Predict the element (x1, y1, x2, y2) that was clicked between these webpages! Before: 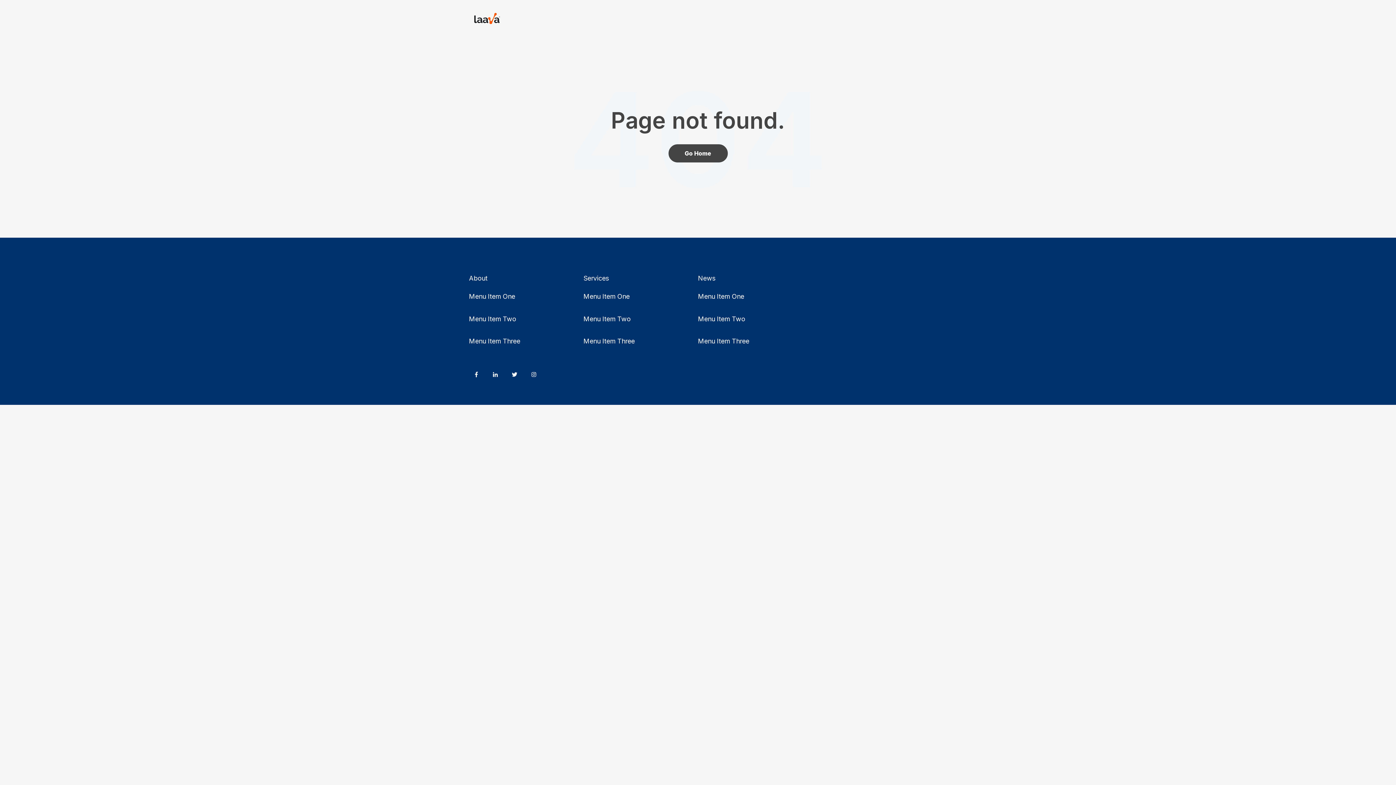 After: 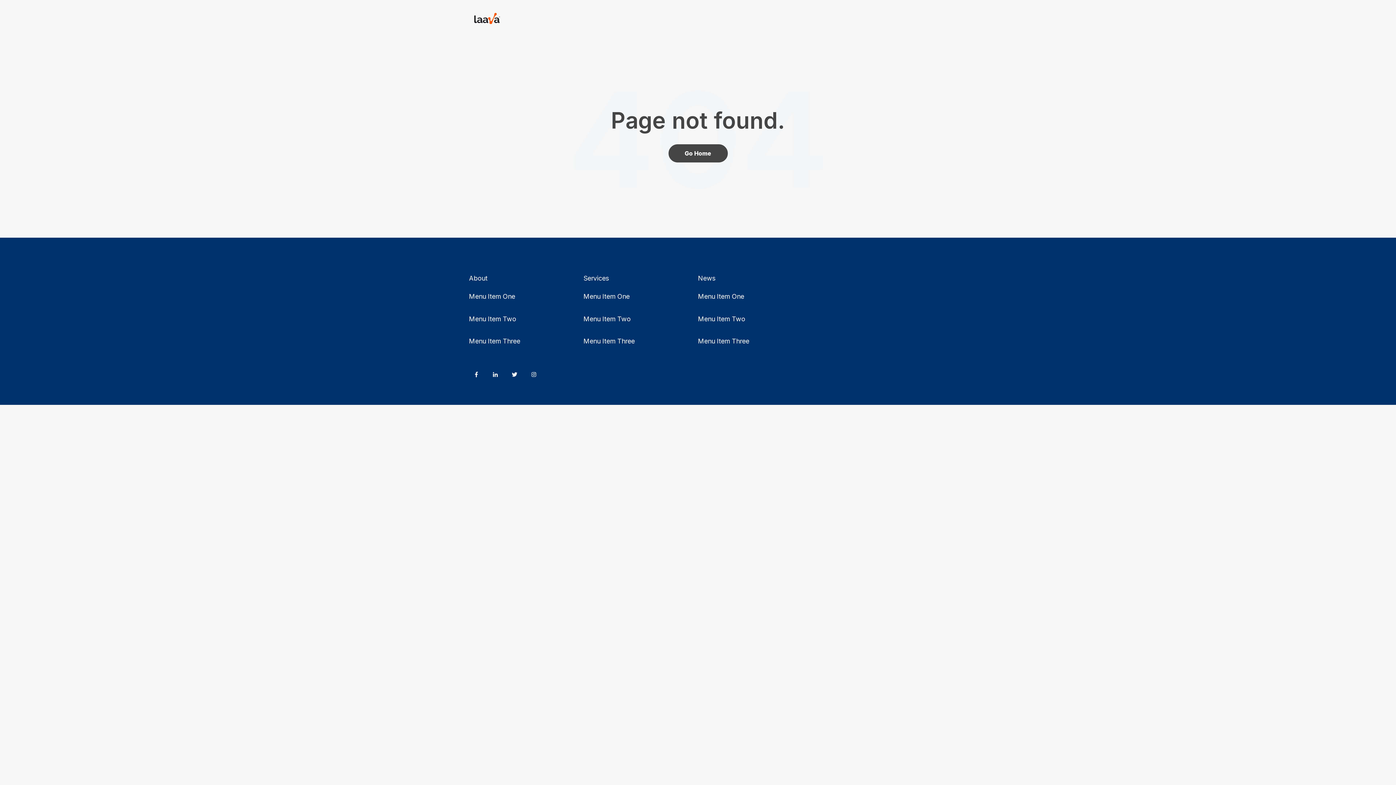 Action: bbox: (507, 365, 526, 386)